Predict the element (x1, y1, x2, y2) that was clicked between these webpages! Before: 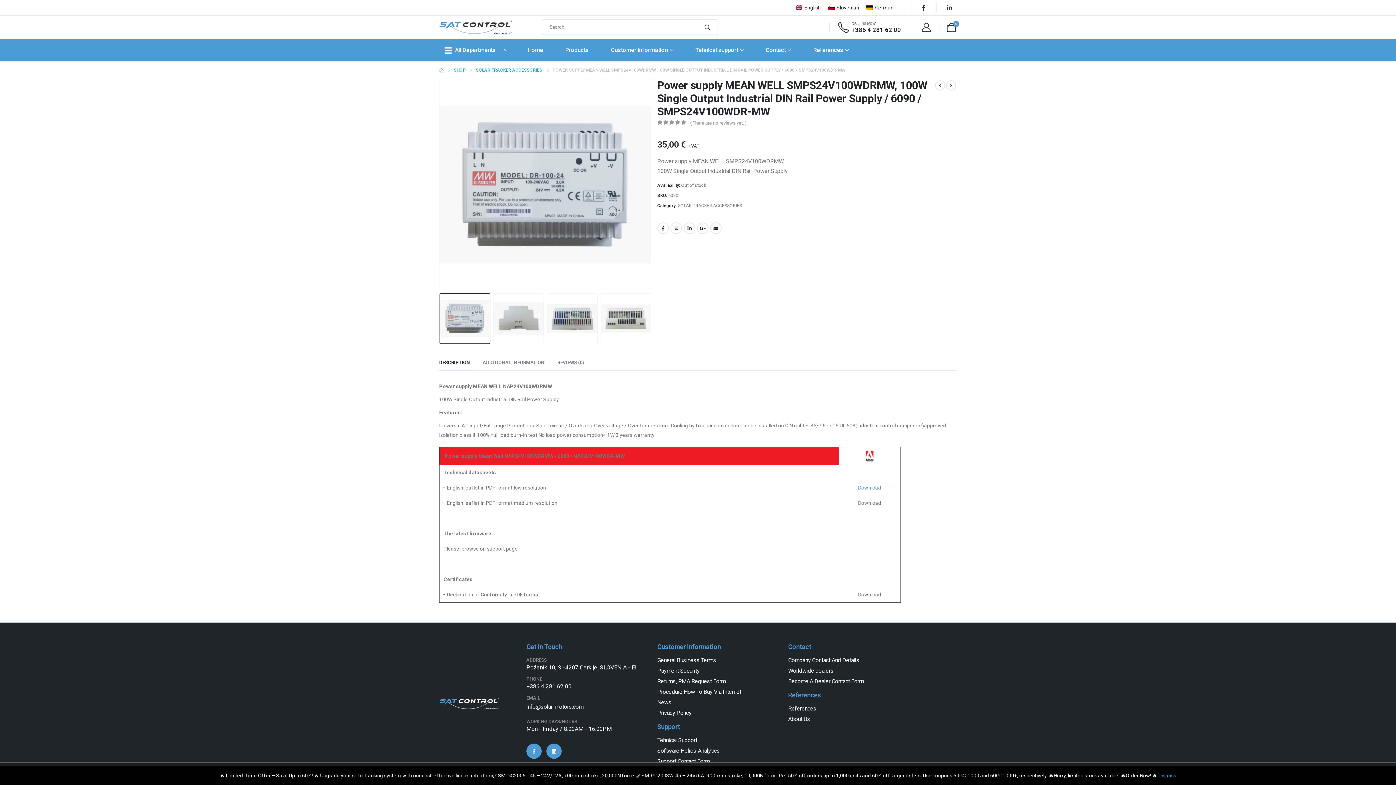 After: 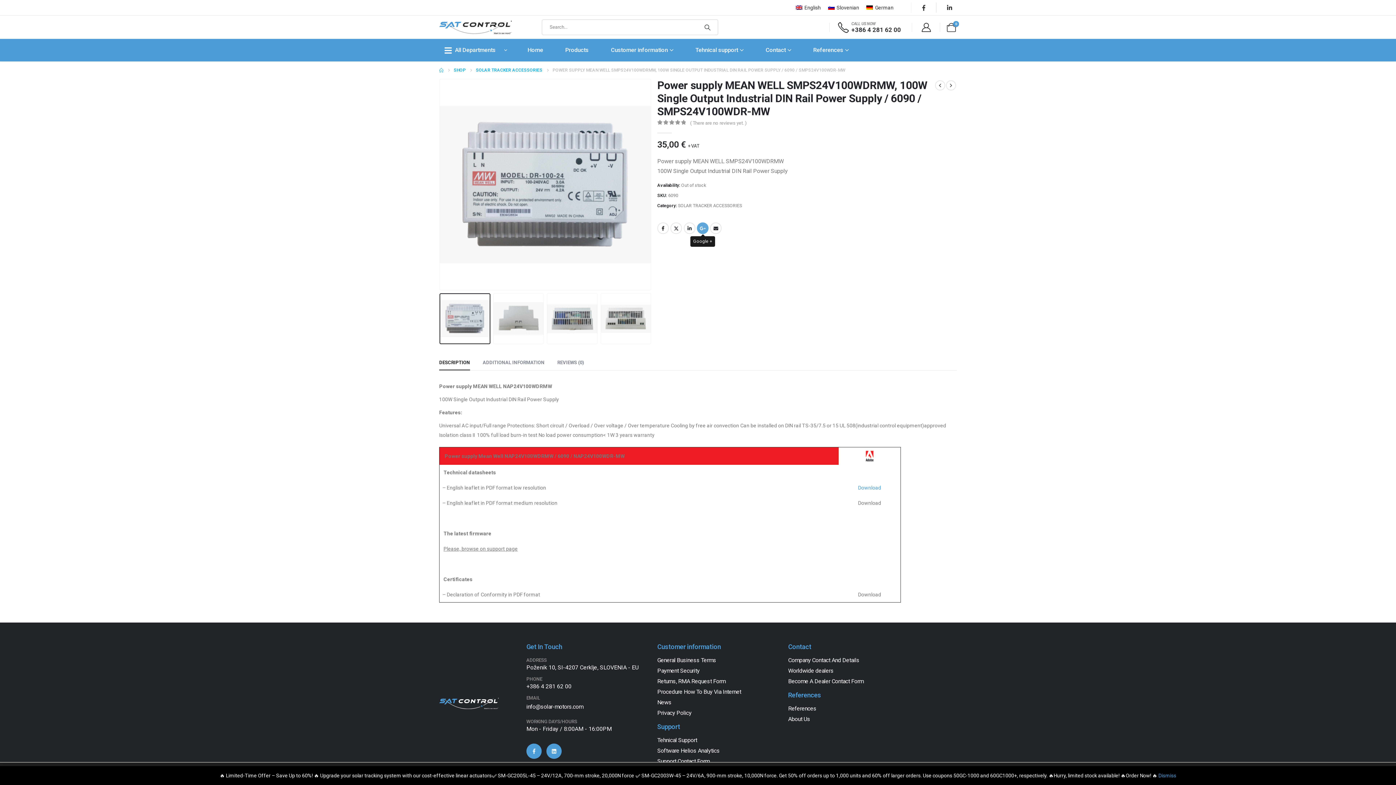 Action: bbox: (697, 222, 708, 234) label: Google +